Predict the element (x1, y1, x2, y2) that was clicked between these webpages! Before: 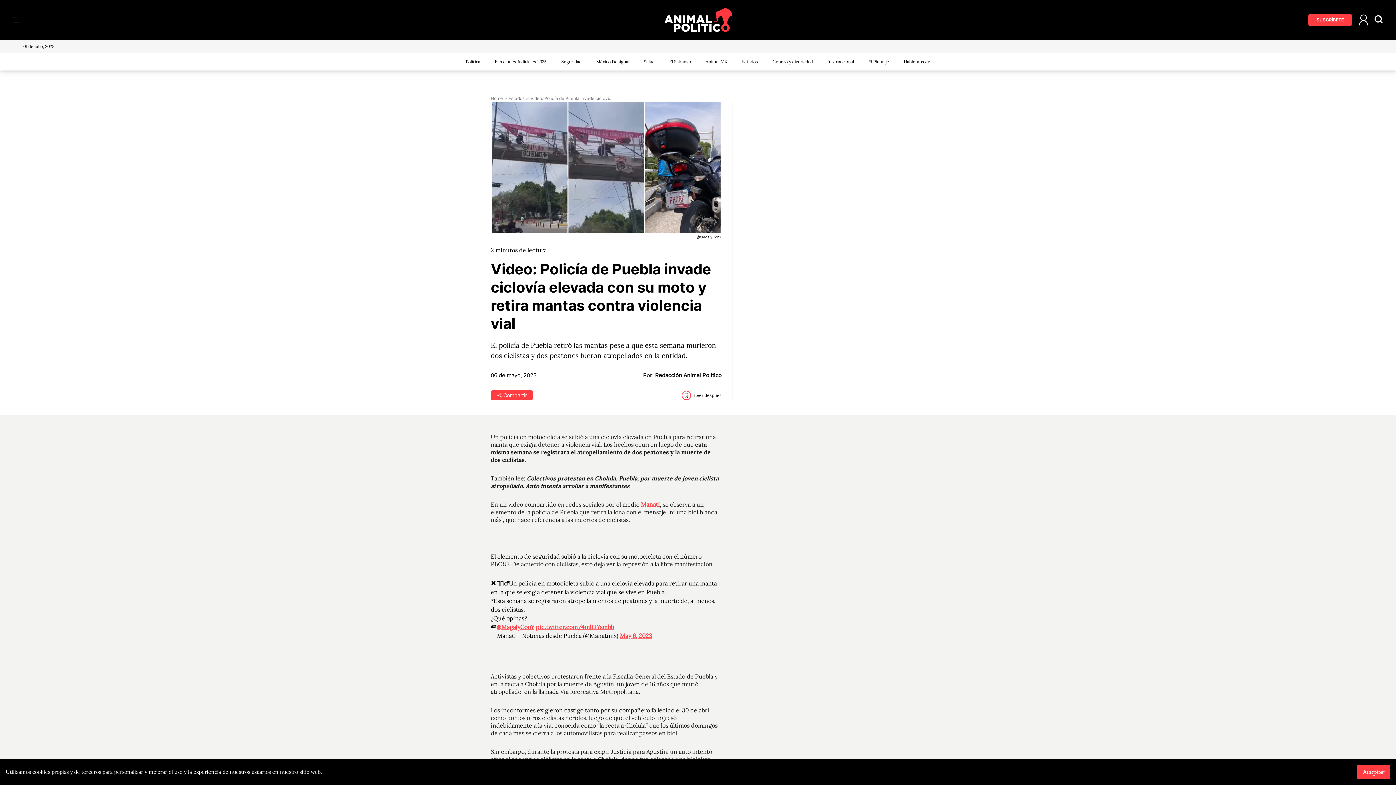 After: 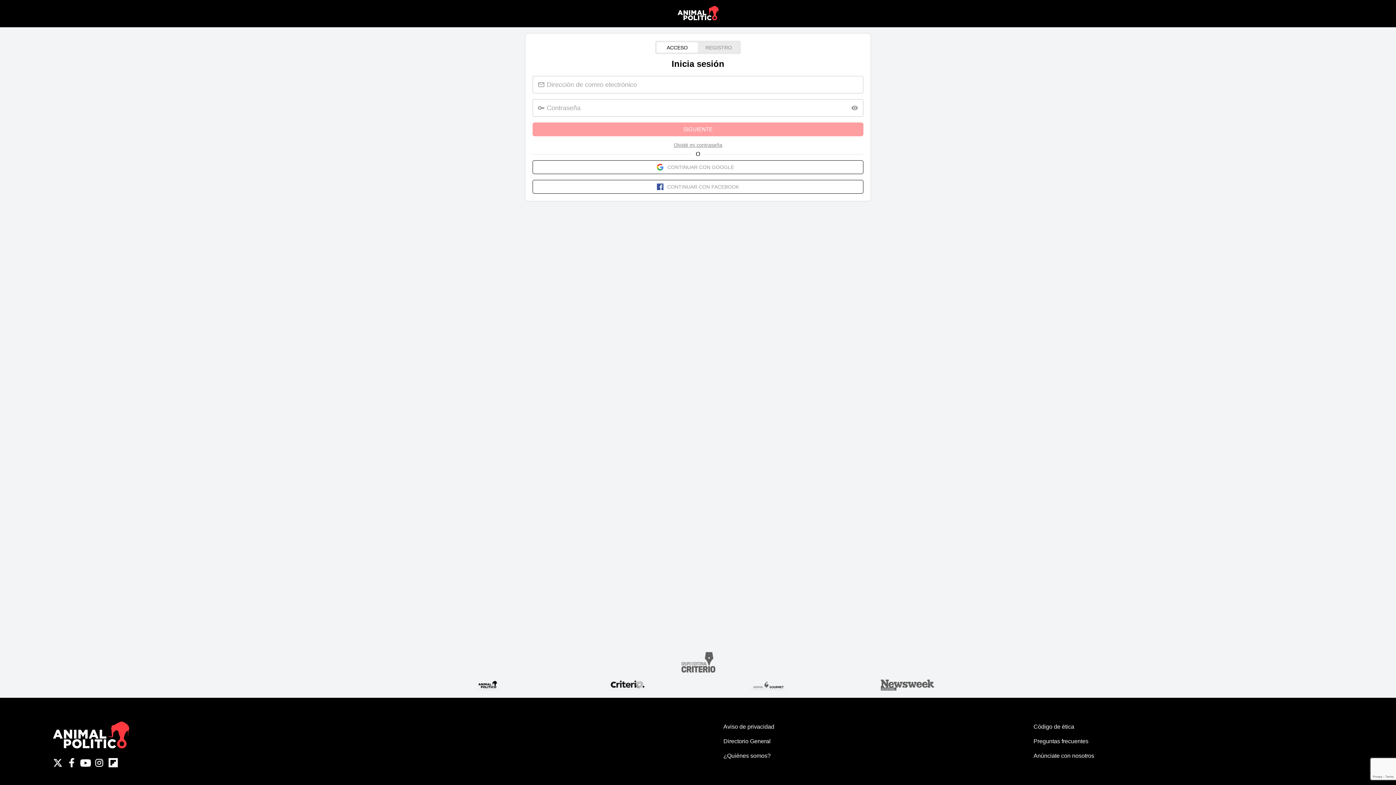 Action: bbox: (1358, 14, 1370, 25)